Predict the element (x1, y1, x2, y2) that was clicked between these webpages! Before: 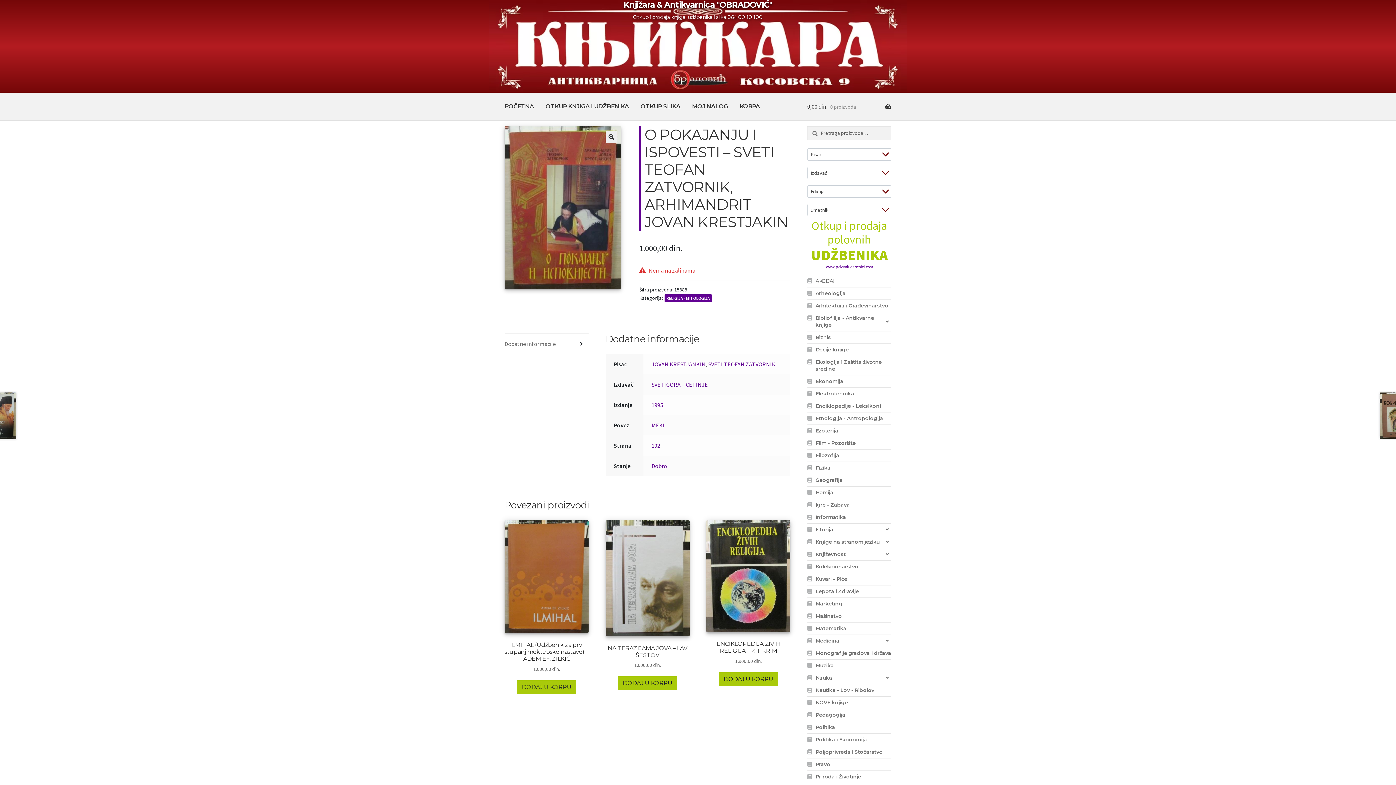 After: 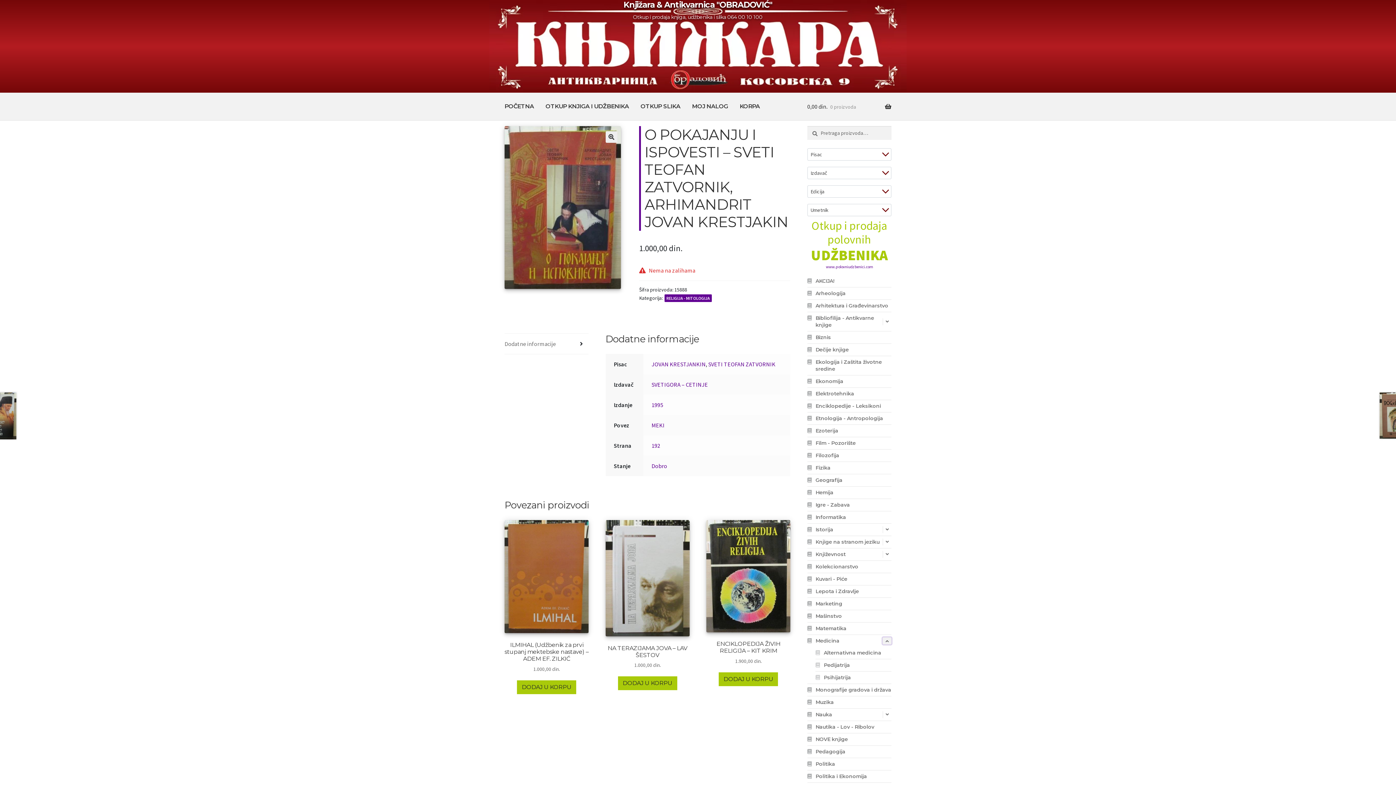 Action: label: Expand bbox: (883, 637, 891, 644)